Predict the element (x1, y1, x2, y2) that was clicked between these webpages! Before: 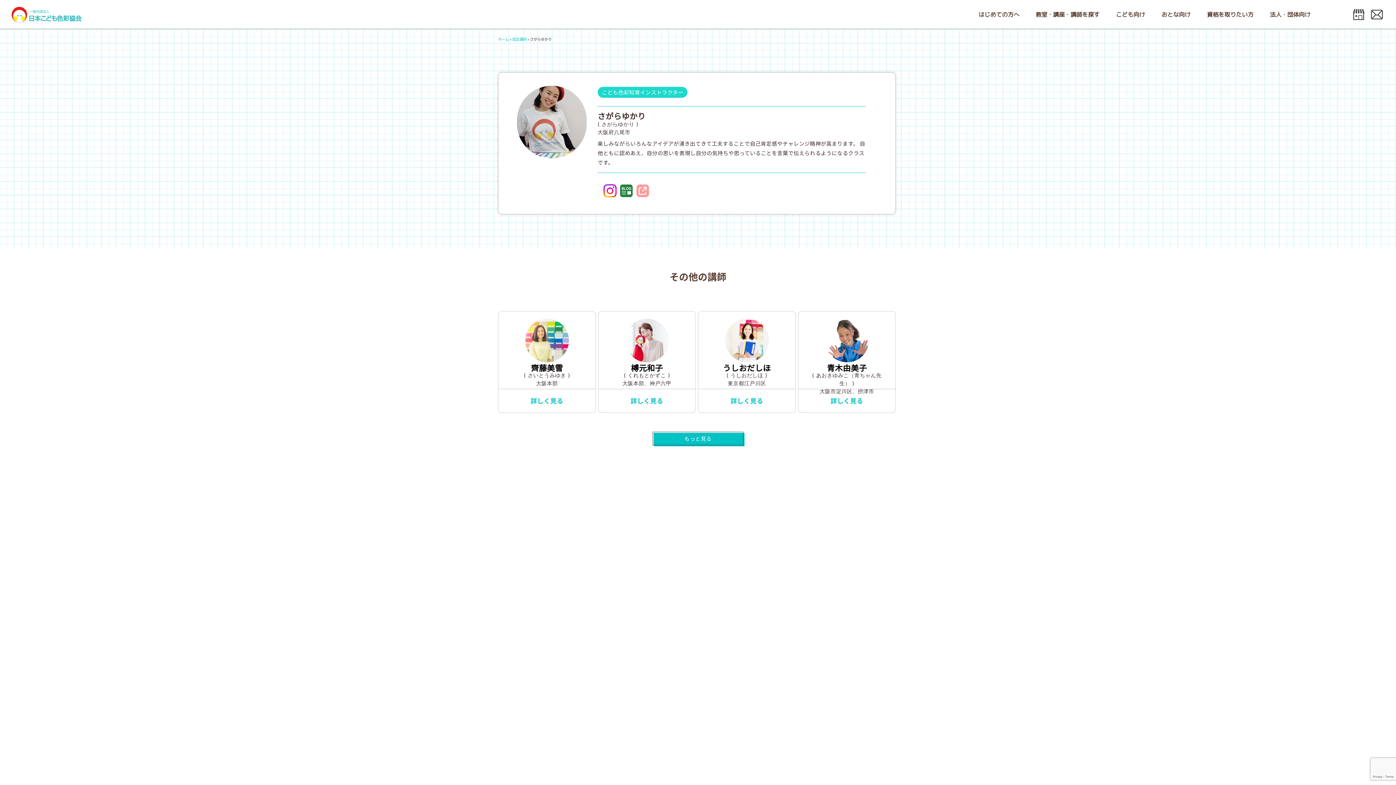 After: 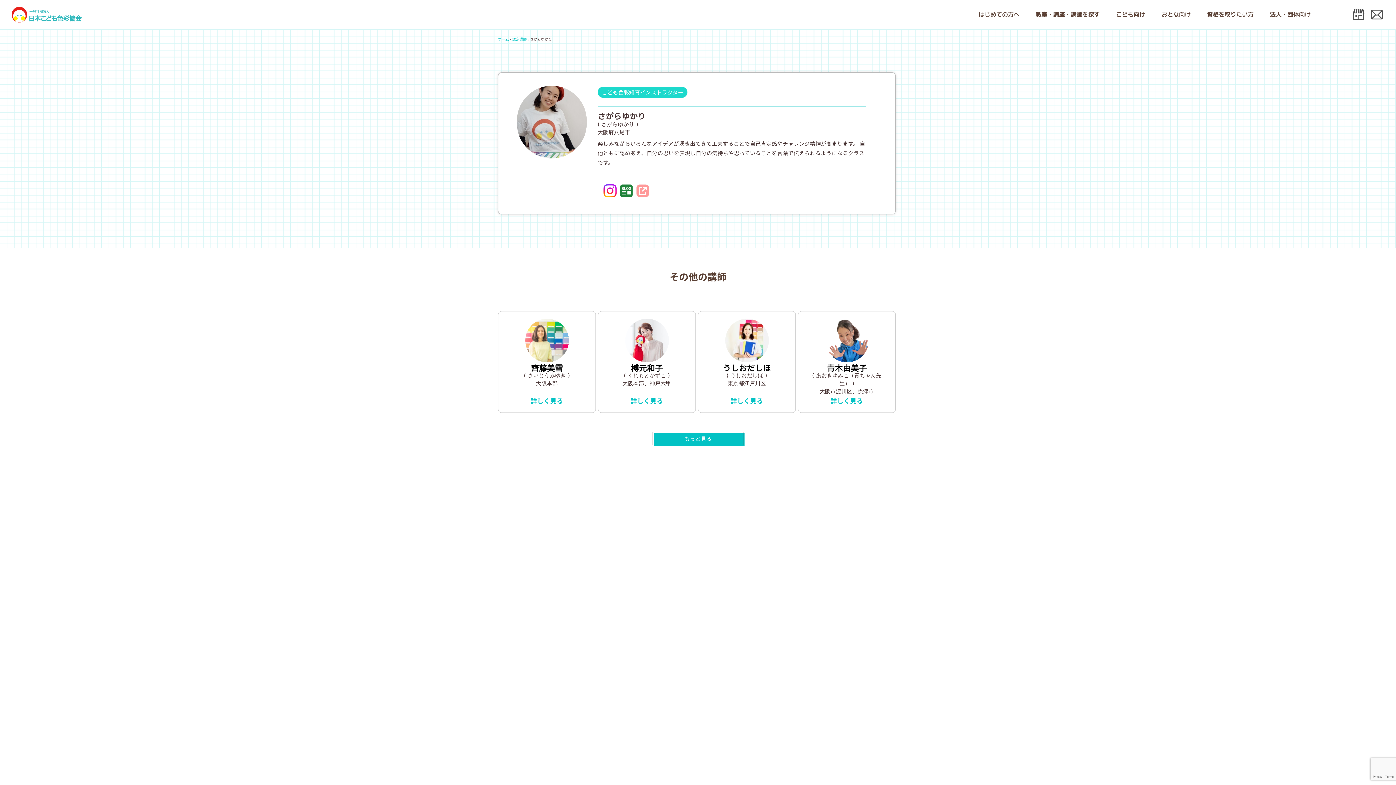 Action: bbox: (603, 186, 616, 193)